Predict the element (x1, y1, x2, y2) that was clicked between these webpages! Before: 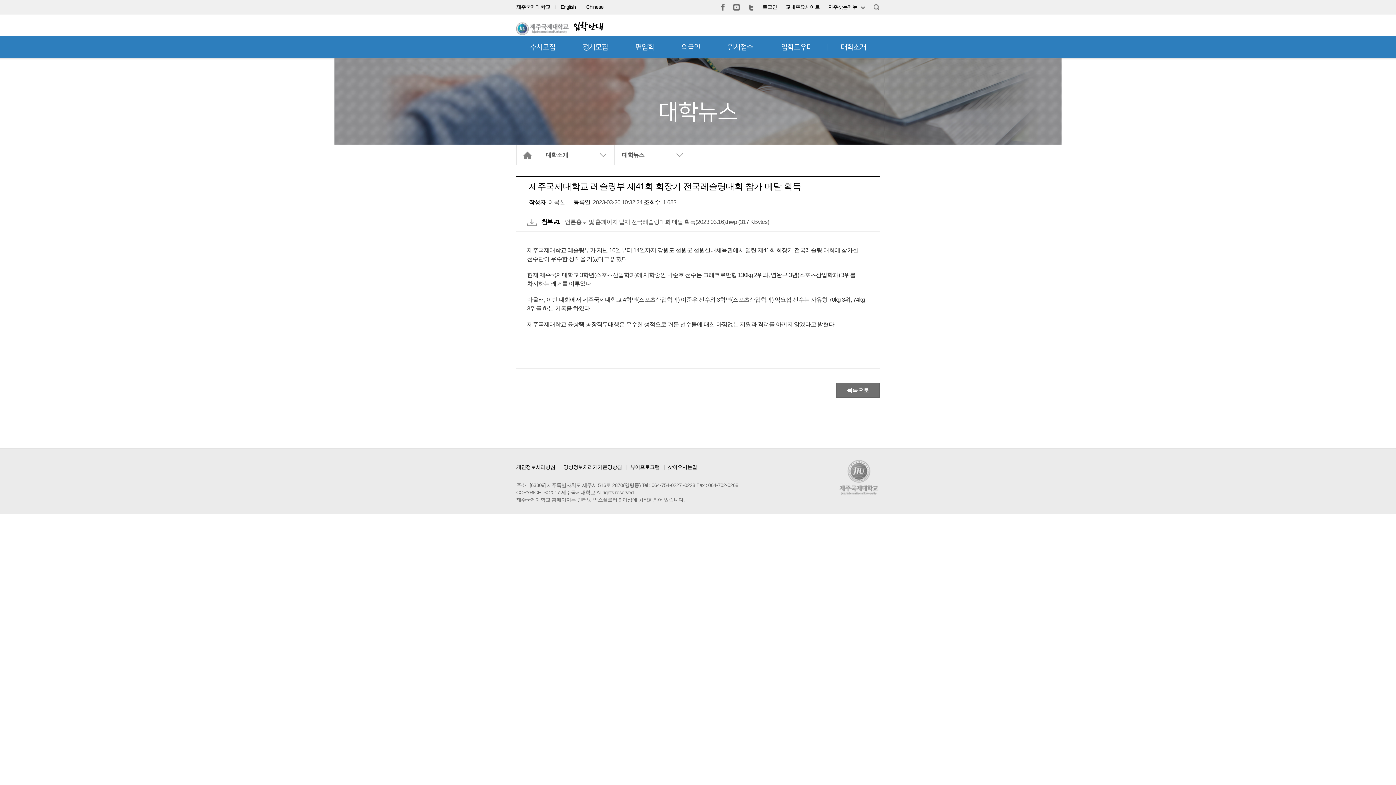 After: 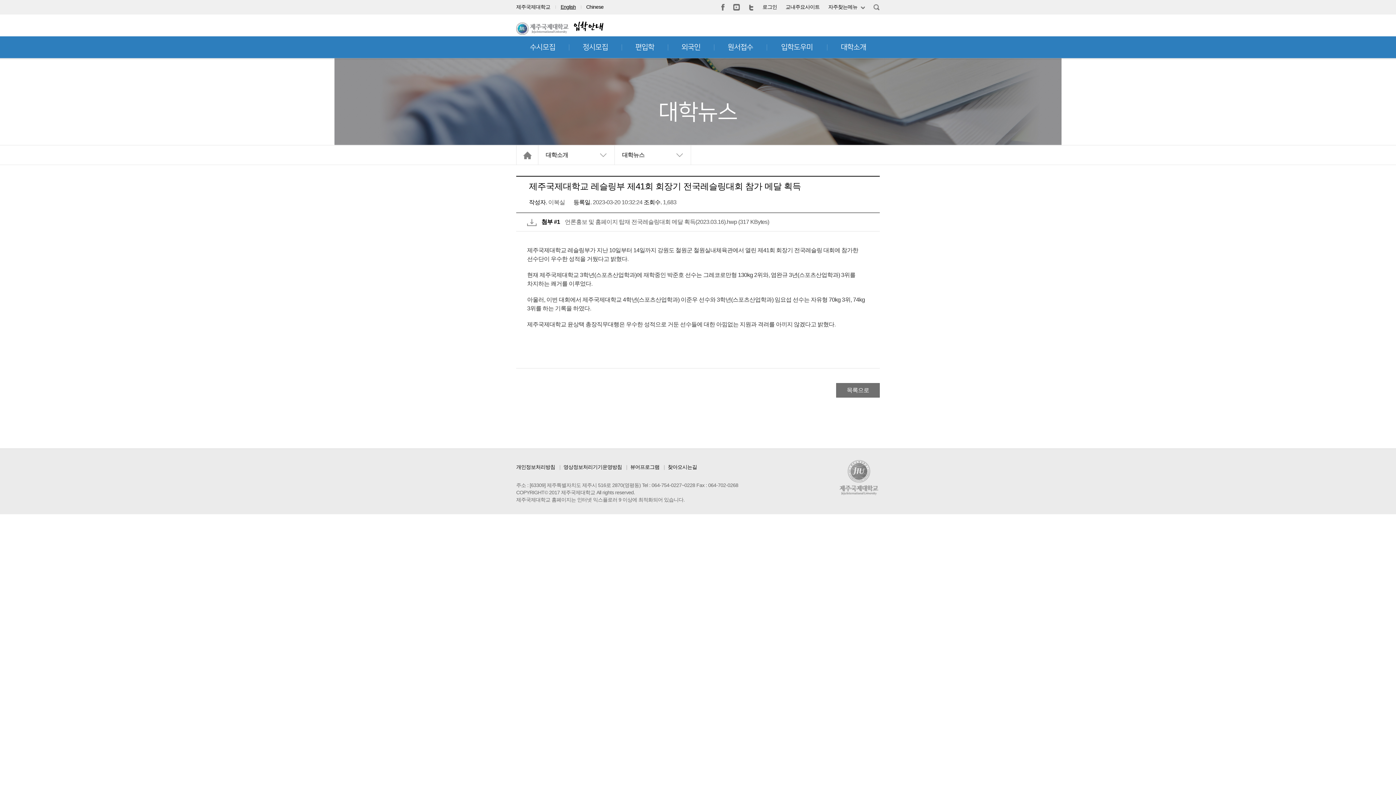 Action: label: English bbox: (560, 4, 576, 9)